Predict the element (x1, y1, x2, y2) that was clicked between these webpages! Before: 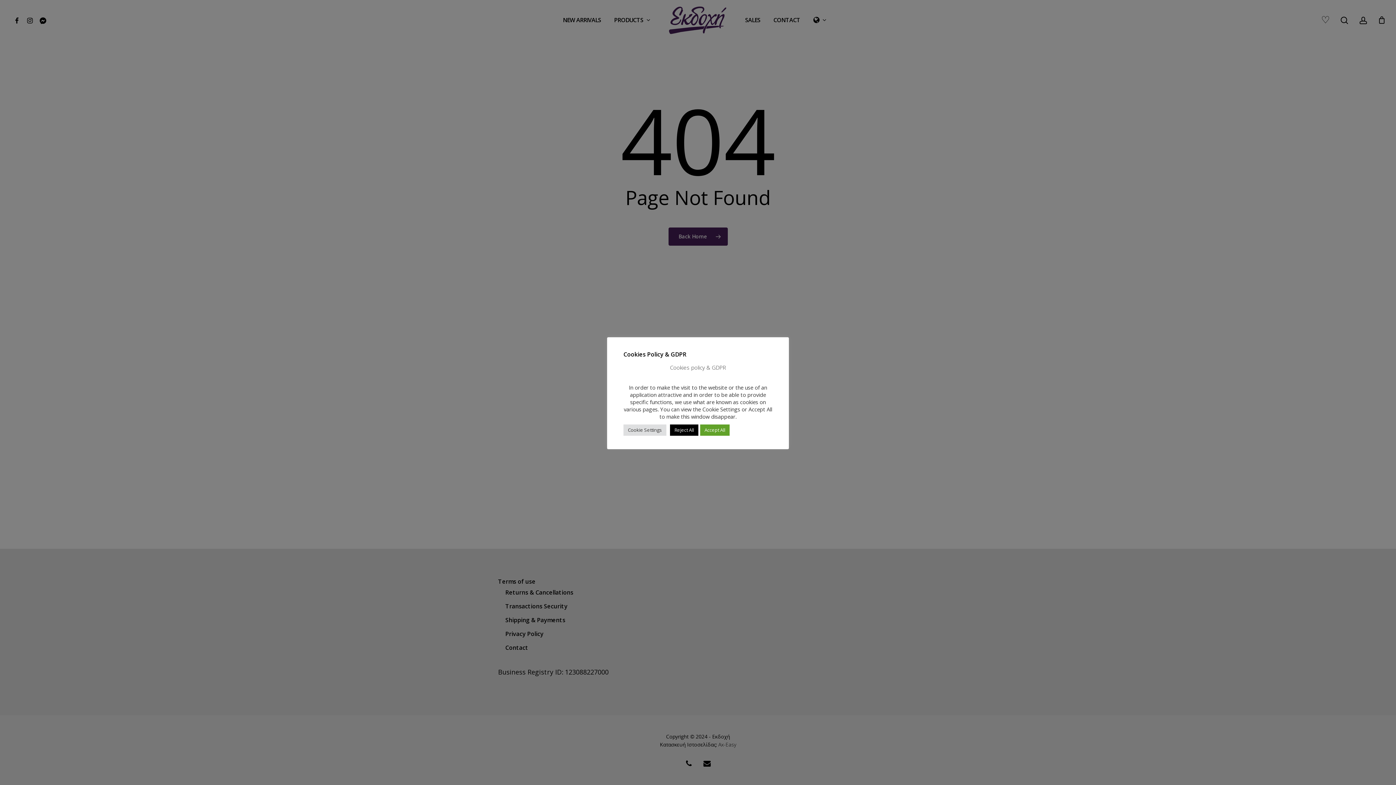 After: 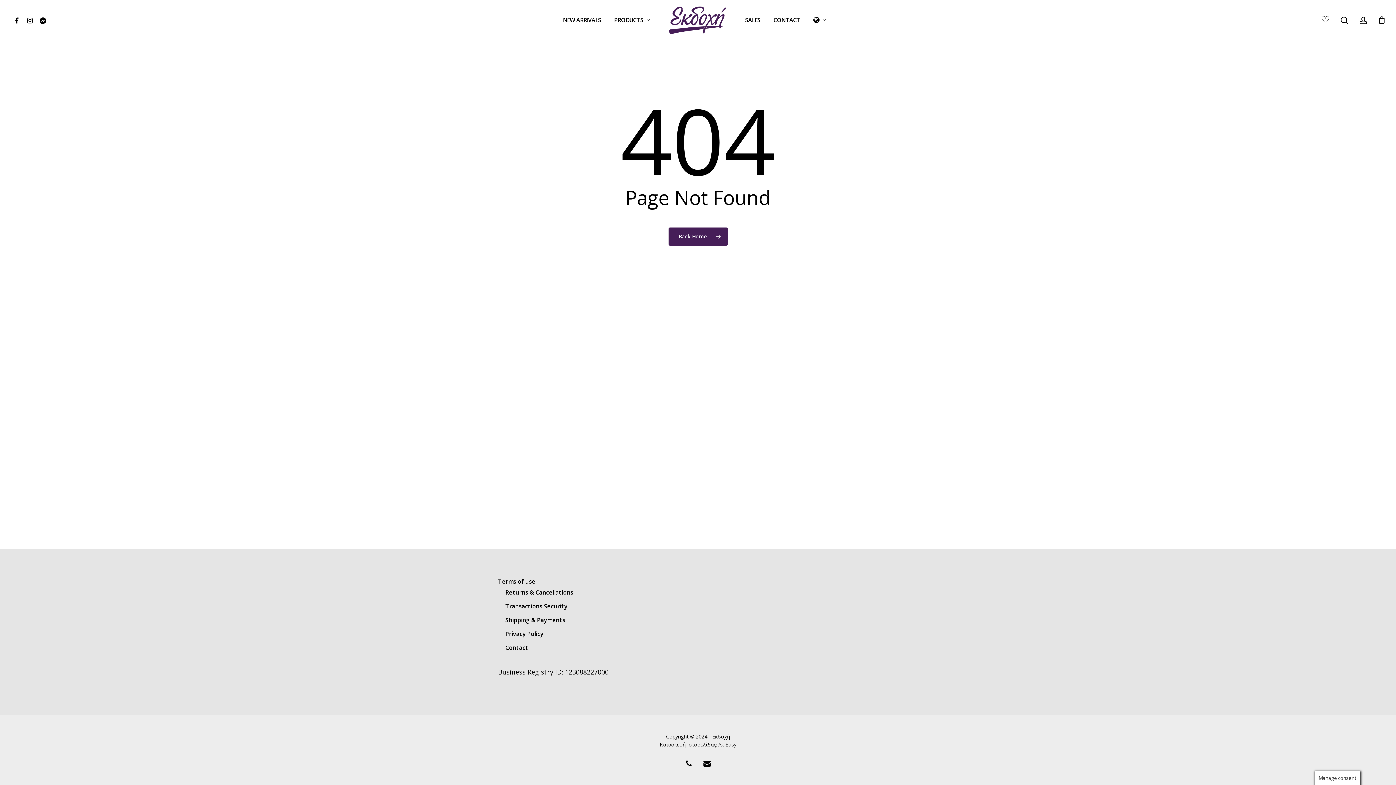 Action: label: Reject All bbox: (670, 424, 698, 436)